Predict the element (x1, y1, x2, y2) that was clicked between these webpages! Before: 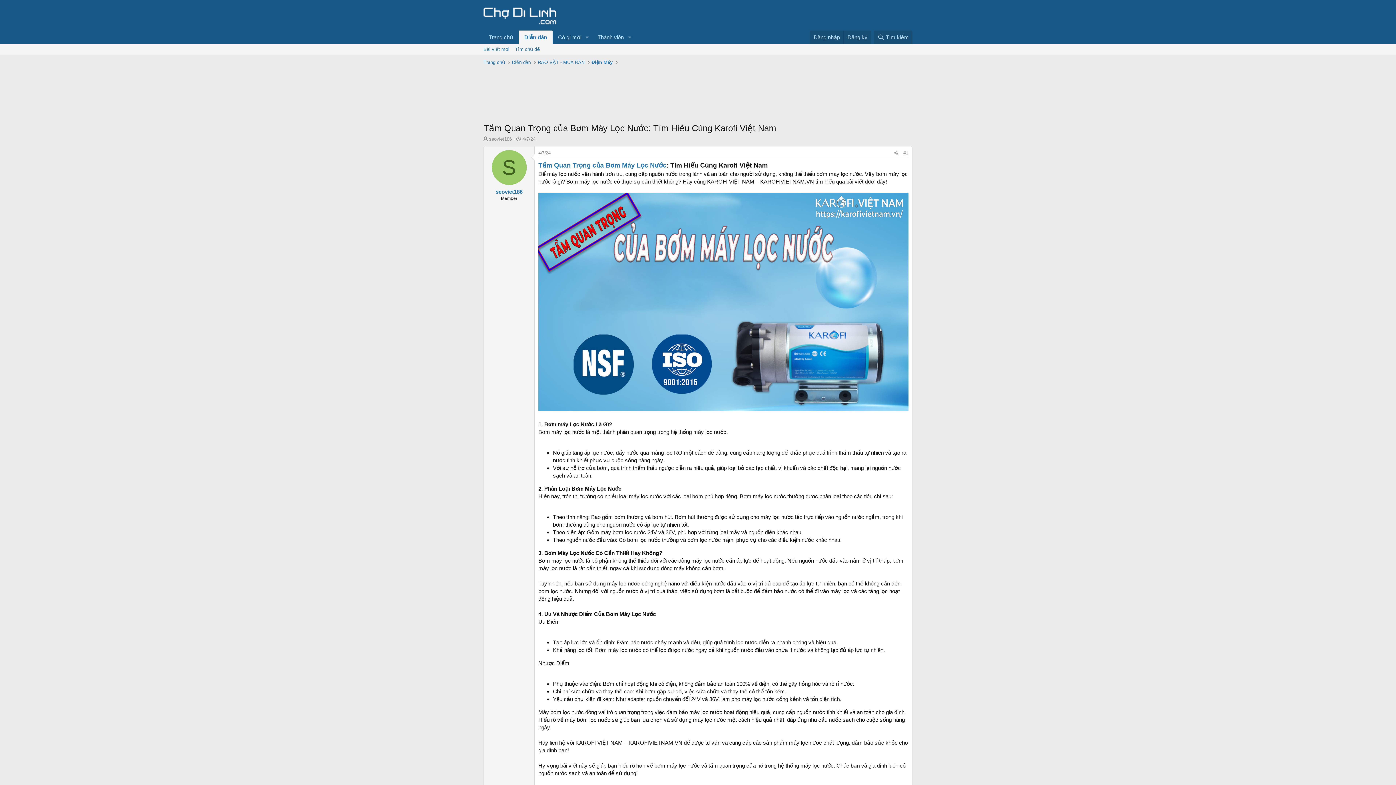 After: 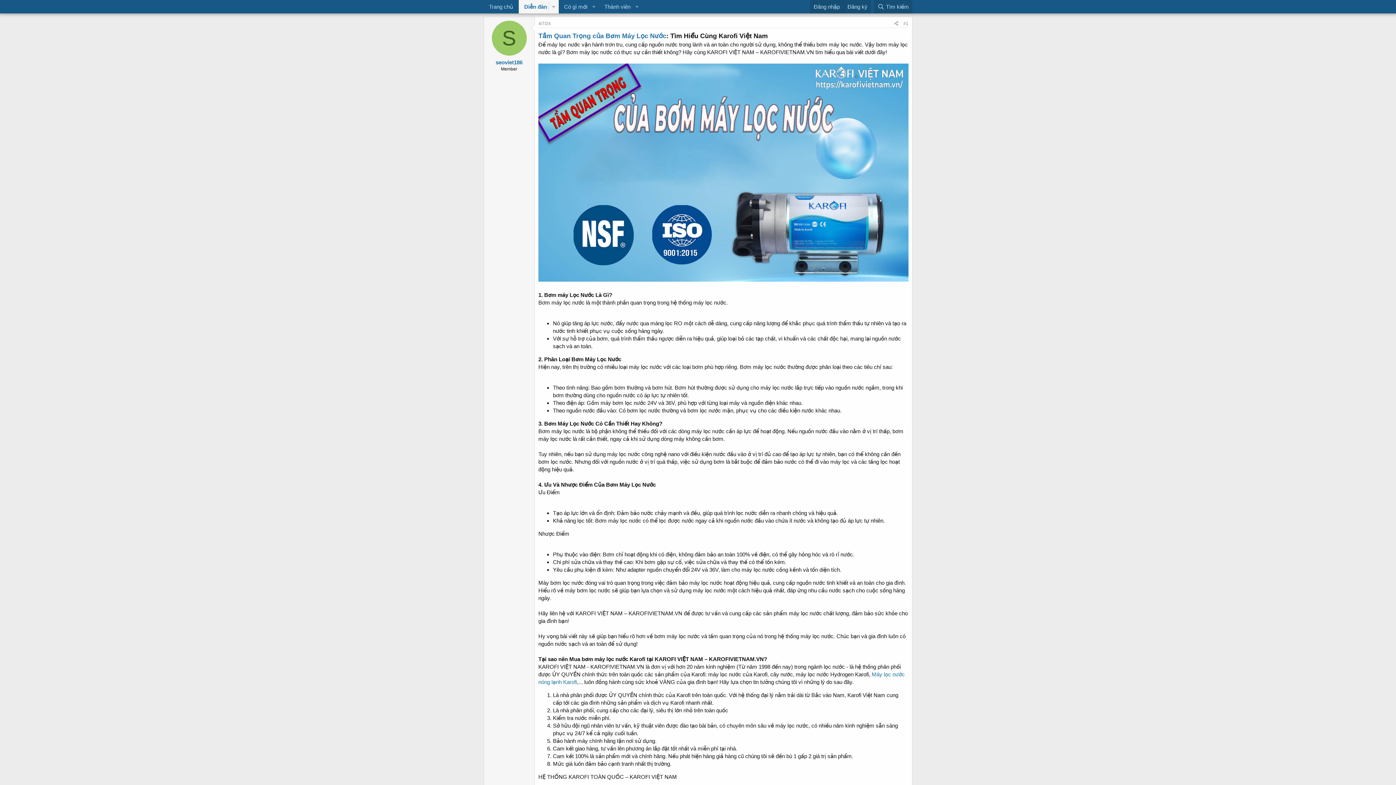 Action: bbox: (538, 150, 550, 155) label: 4/7/24